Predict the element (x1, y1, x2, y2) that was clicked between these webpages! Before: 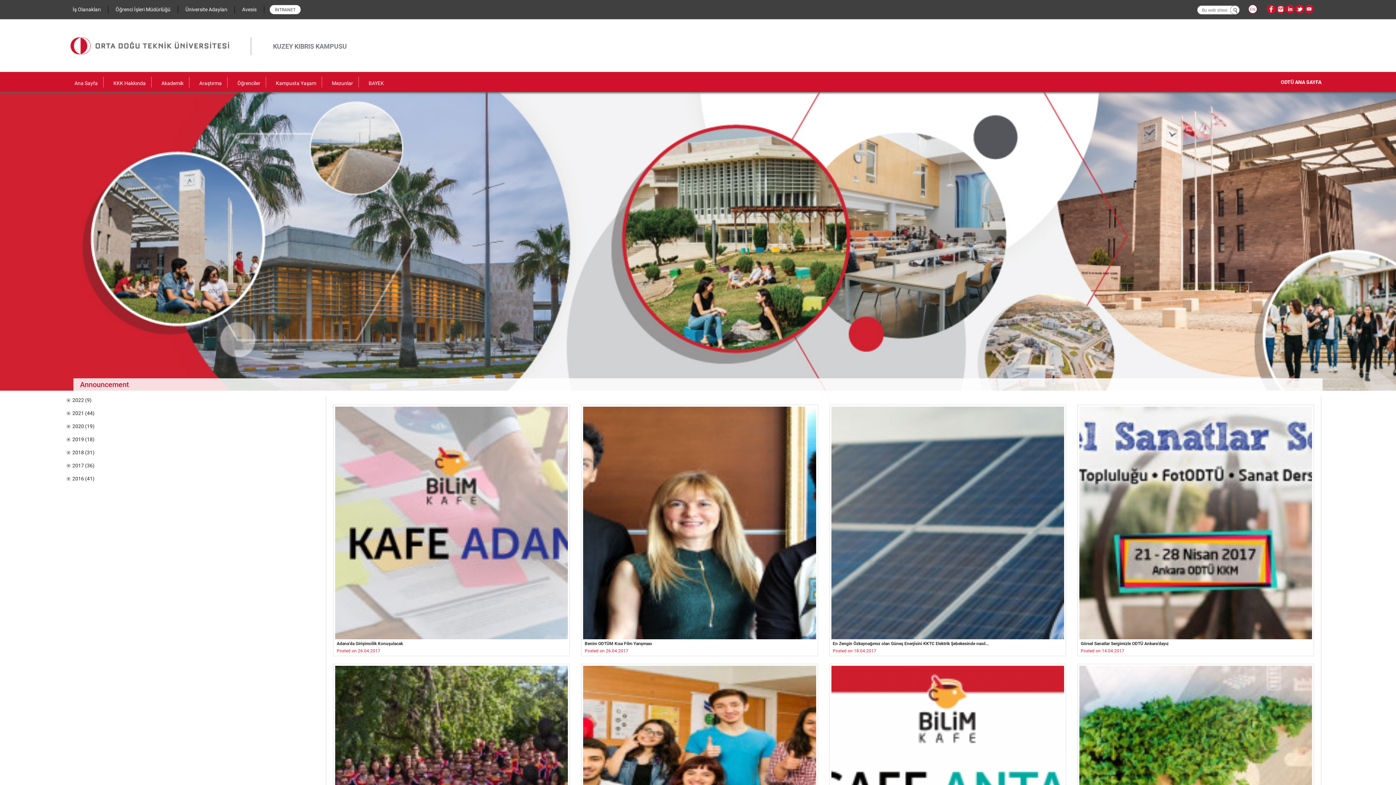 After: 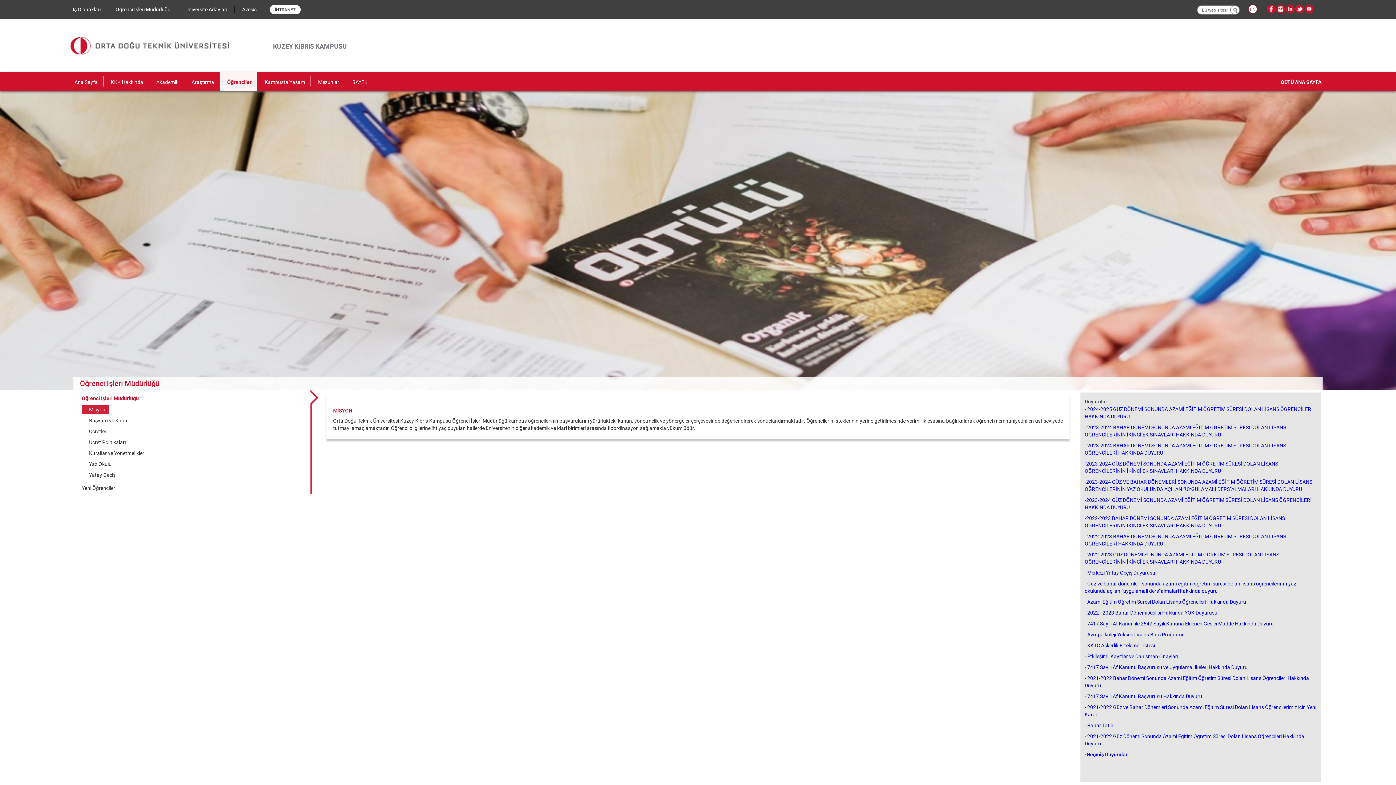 Action: label: Öğrenciler bbox: (229, 73, 265, 91)